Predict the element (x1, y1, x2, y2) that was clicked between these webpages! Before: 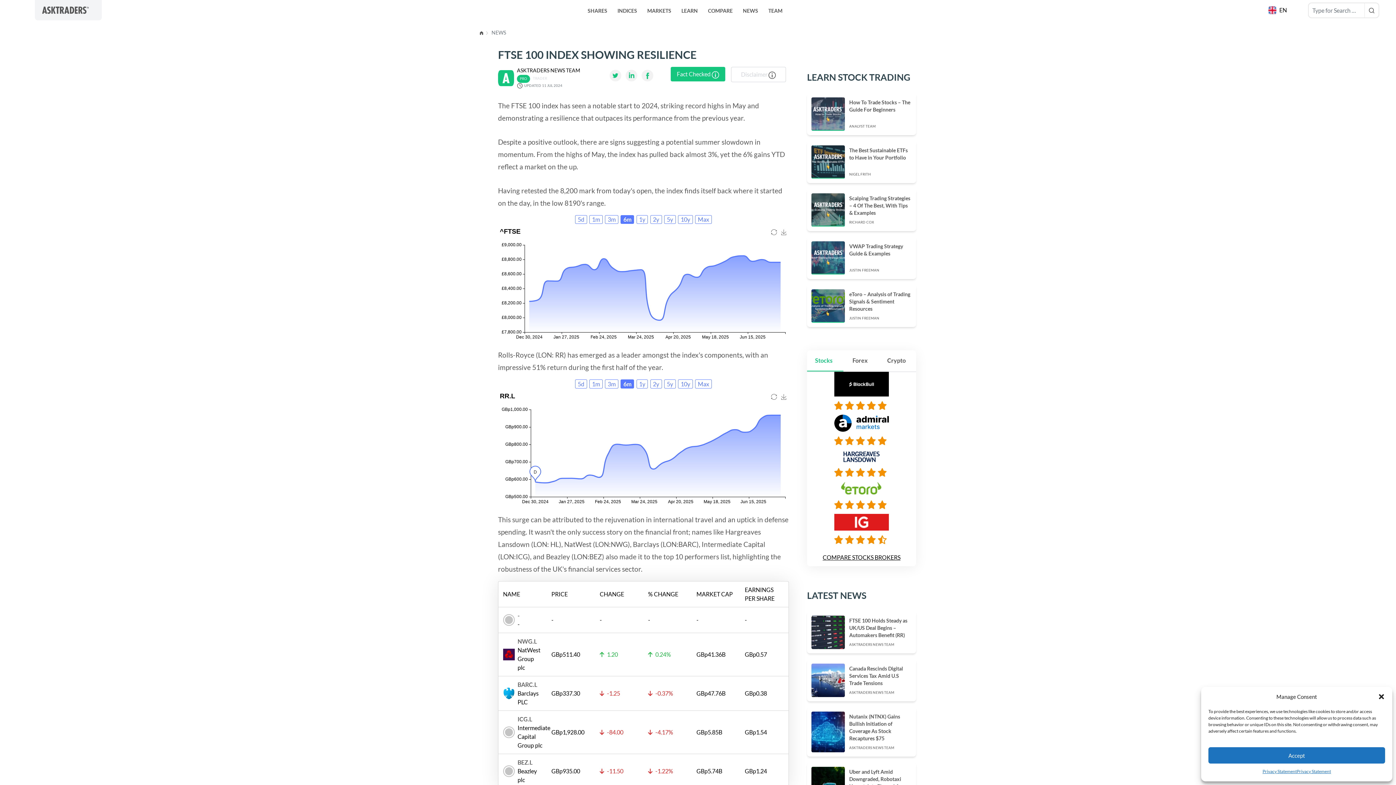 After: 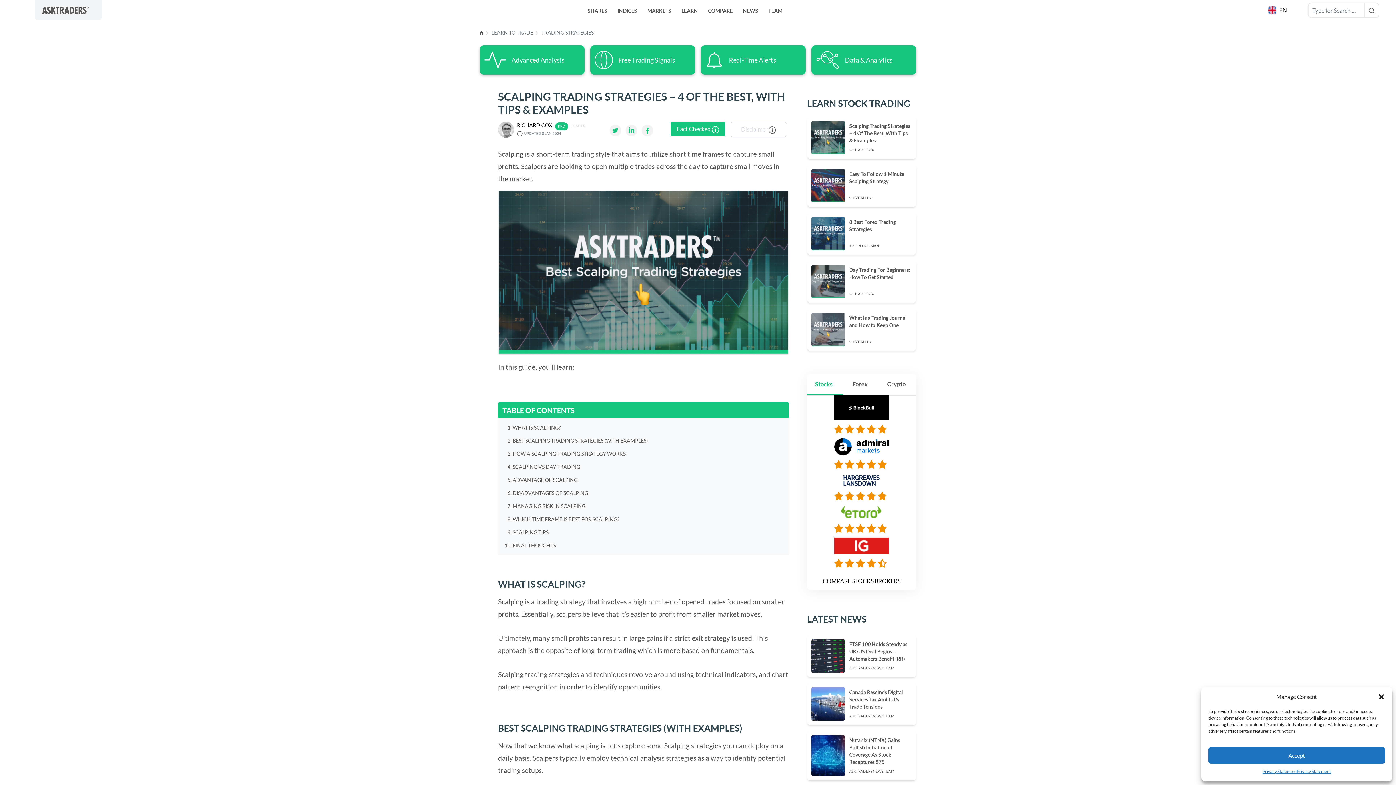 Action: bbox: (811, 193, 912, 226) label: Scalping Trading Strategies – 4 Of The Best, With Tips & Examples
RICHARD COX